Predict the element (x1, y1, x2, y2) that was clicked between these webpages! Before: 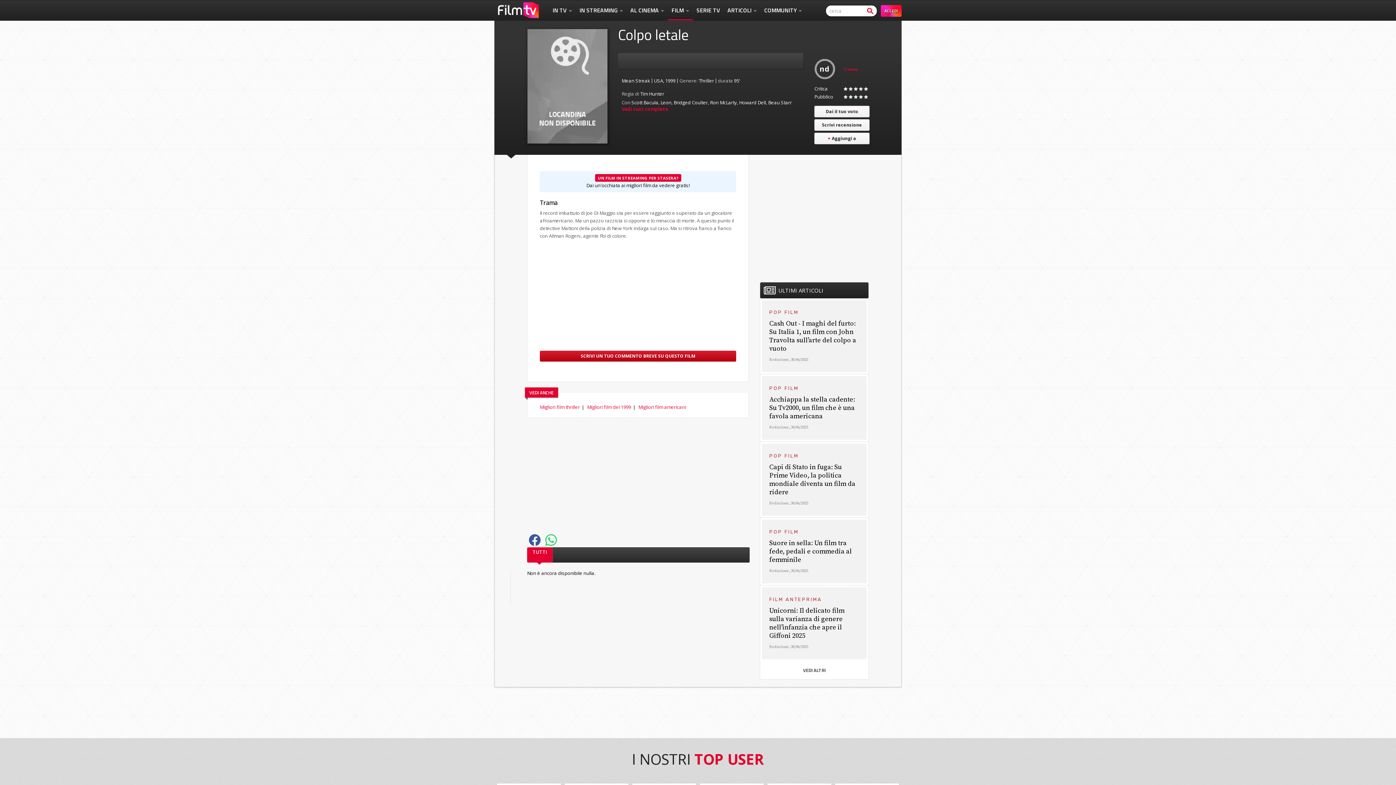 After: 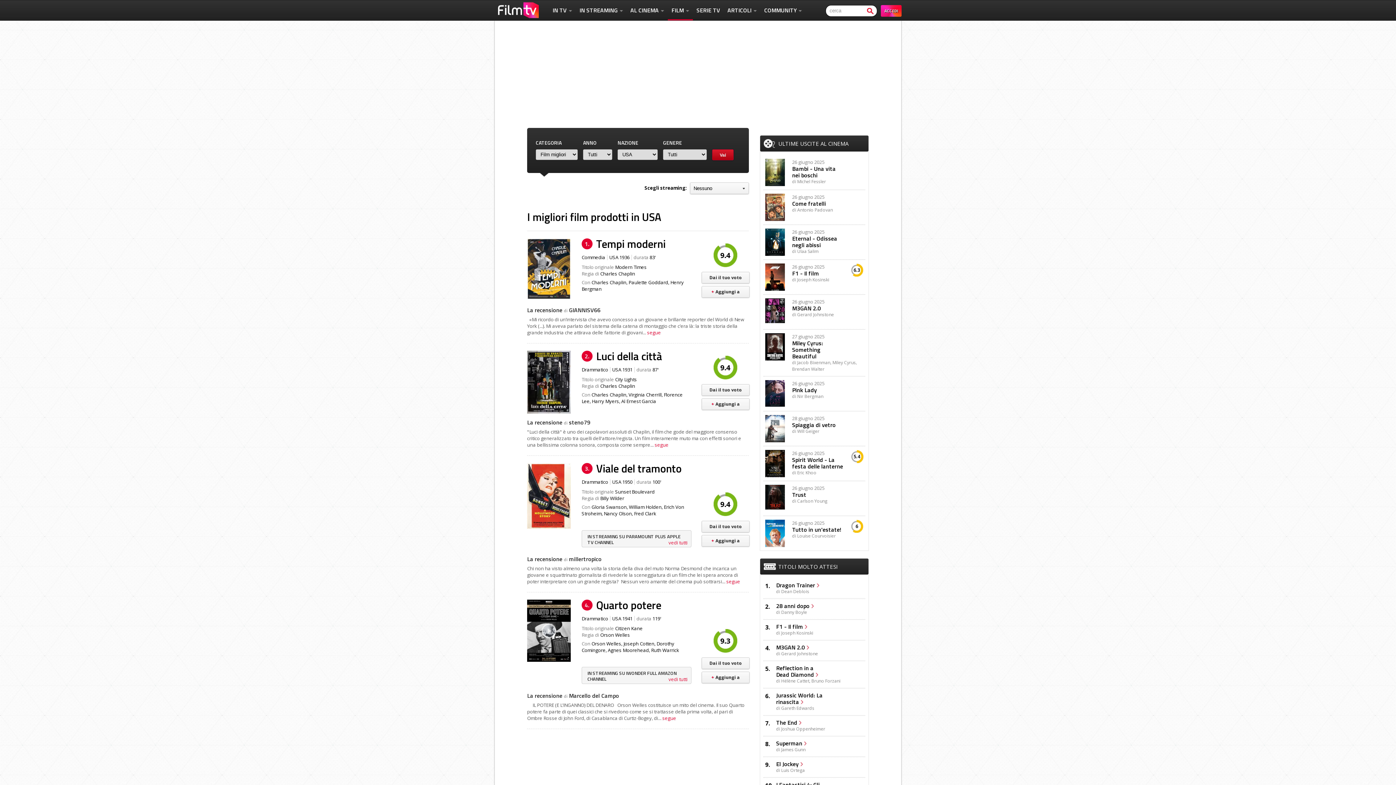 Action: label: Migliori film americani bbox: (638, 404, 686, 410)